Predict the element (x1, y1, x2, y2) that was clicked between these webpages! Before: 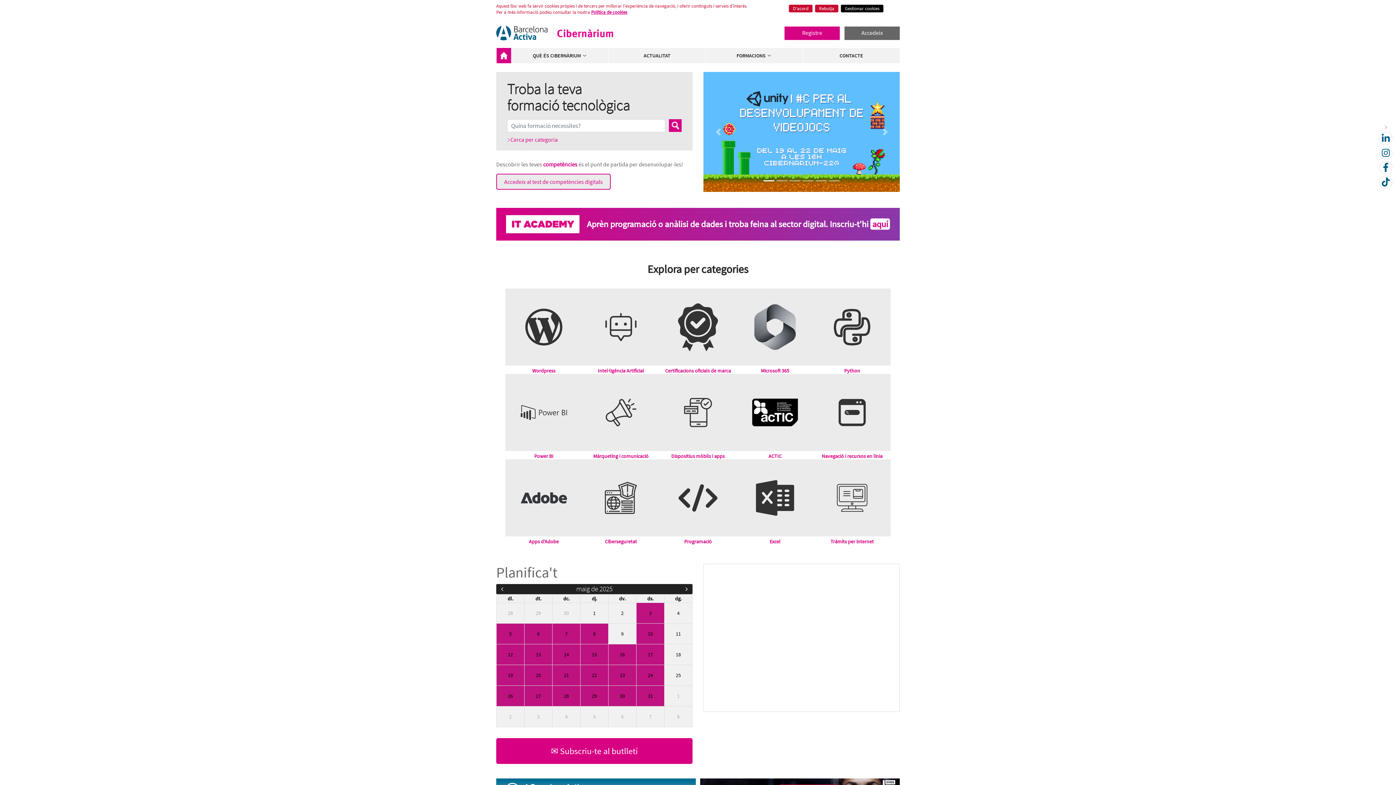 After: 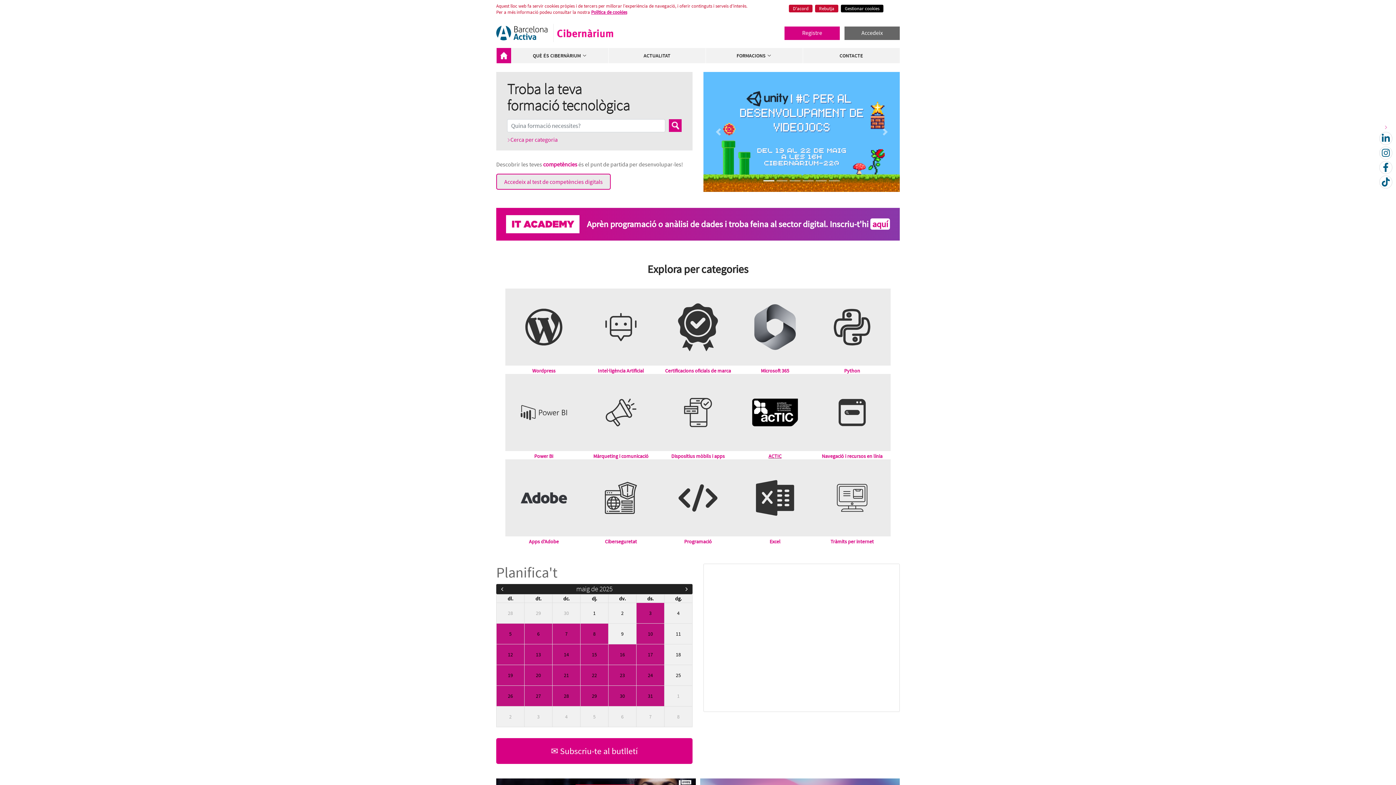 Action: bbox: (768, 452, 781, 459) label: ACTIC